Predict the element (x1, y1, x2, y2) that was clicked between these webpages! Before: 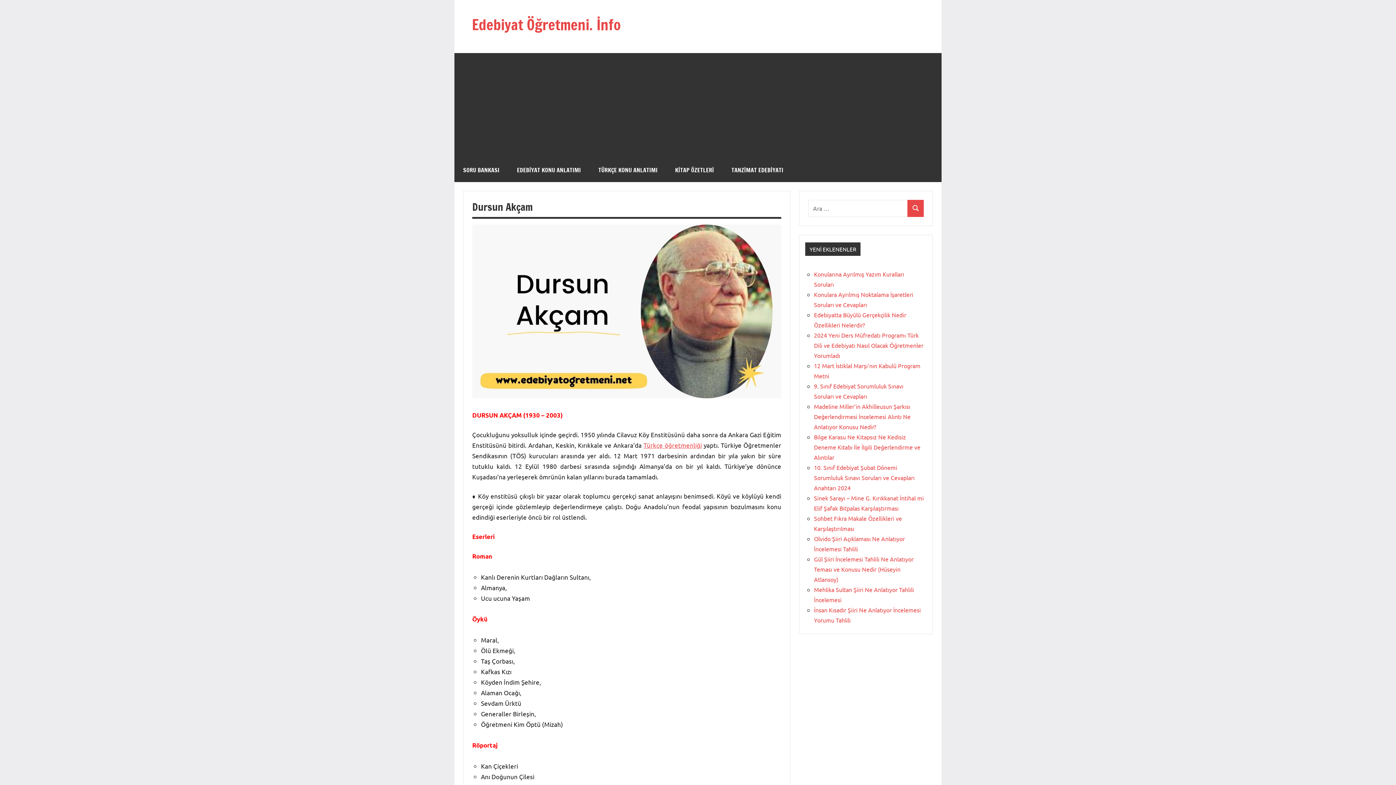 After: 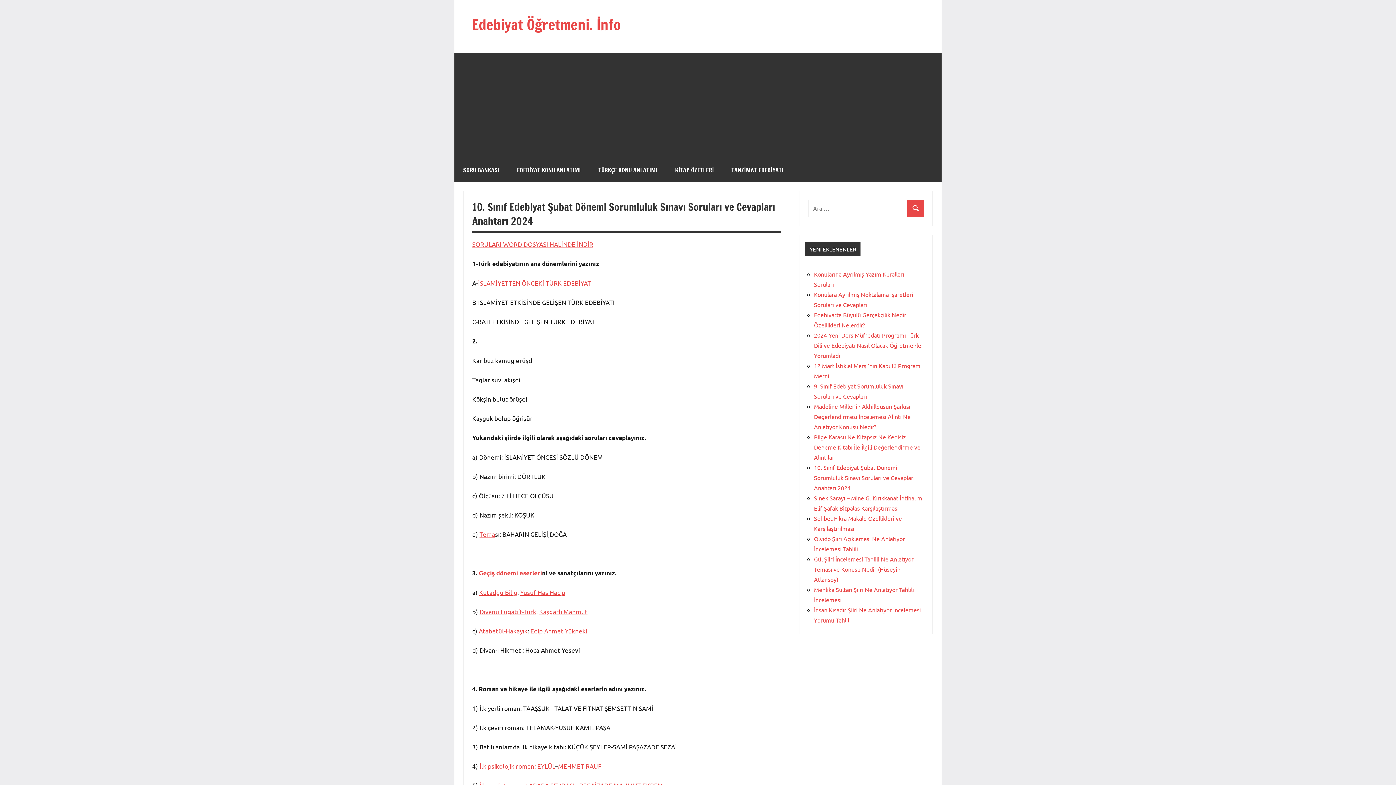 Action: bbox: (814, 463, 914, 491) label: 10. Sınıf Edebiyat Şubat Dönemi Sorumluluk Sınavı Soruları ve Cevapları Anahtarı 2024